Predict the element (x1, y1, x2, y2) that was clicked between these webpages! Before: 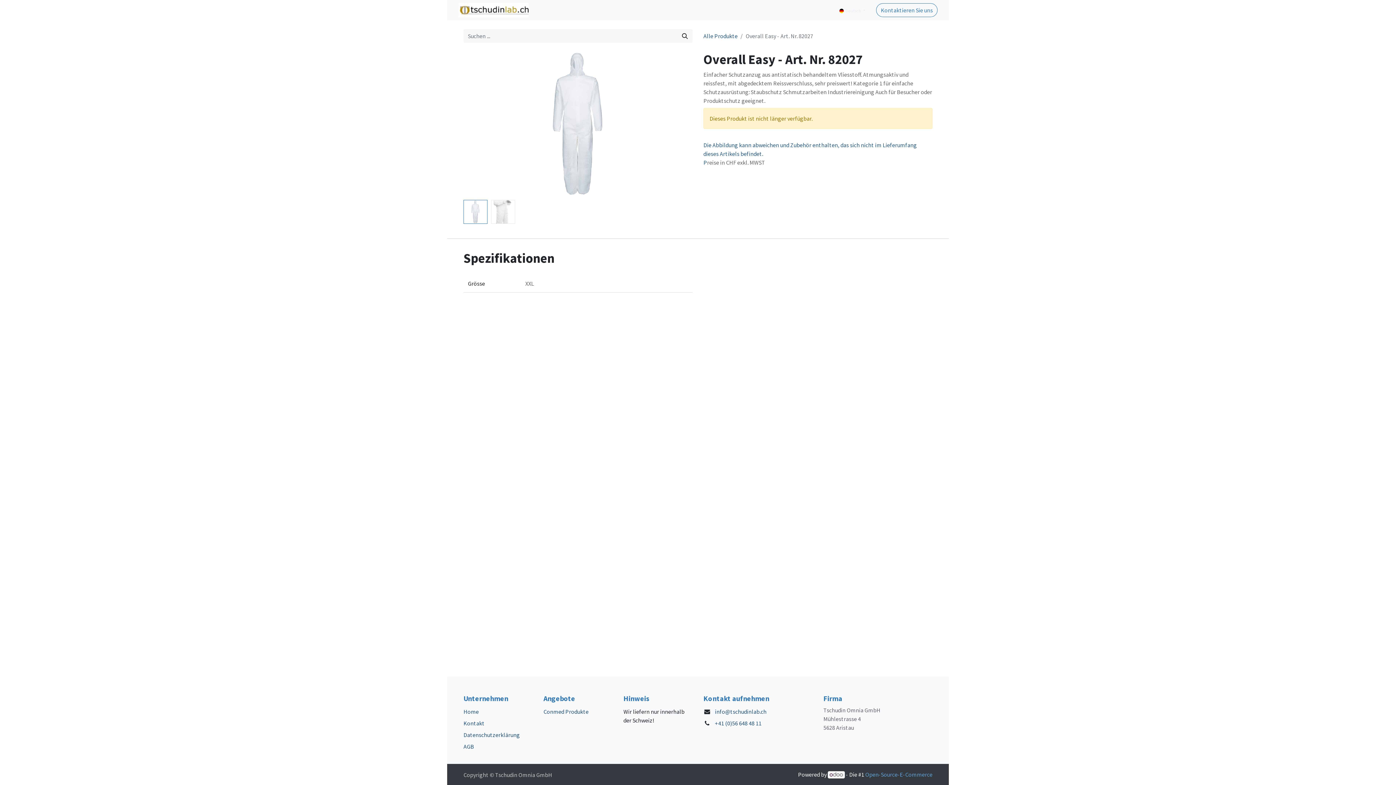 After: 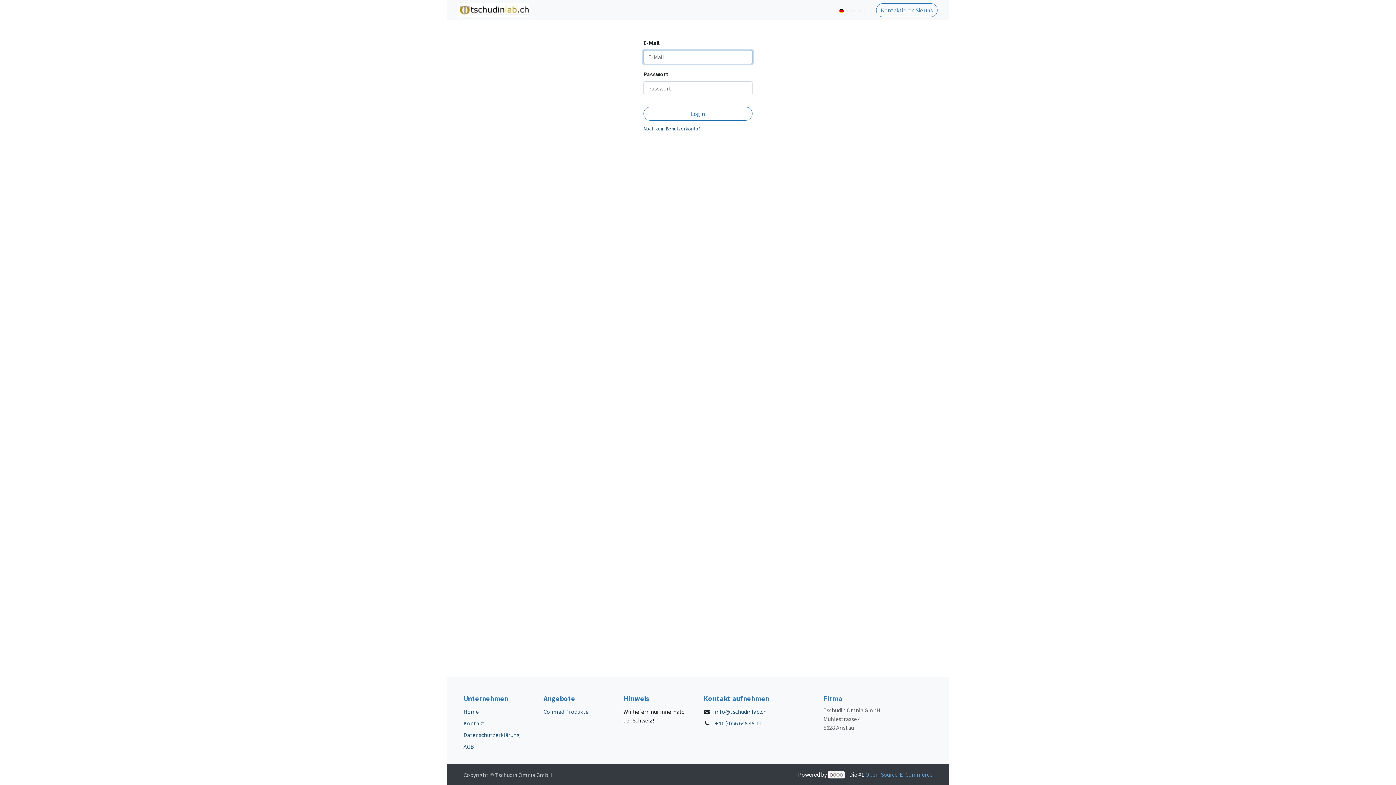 Action: bbox: (797, 2, 835, 17) label: Anmelden